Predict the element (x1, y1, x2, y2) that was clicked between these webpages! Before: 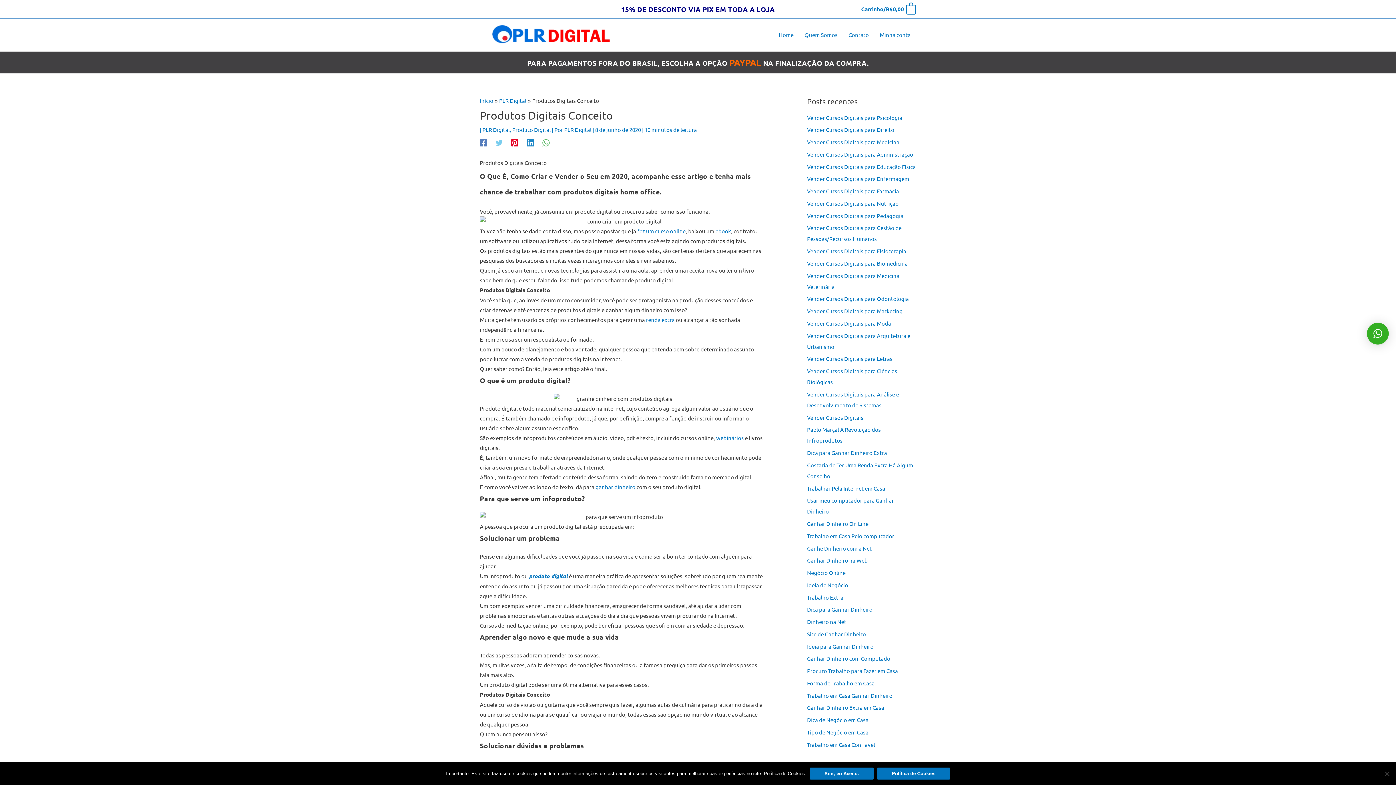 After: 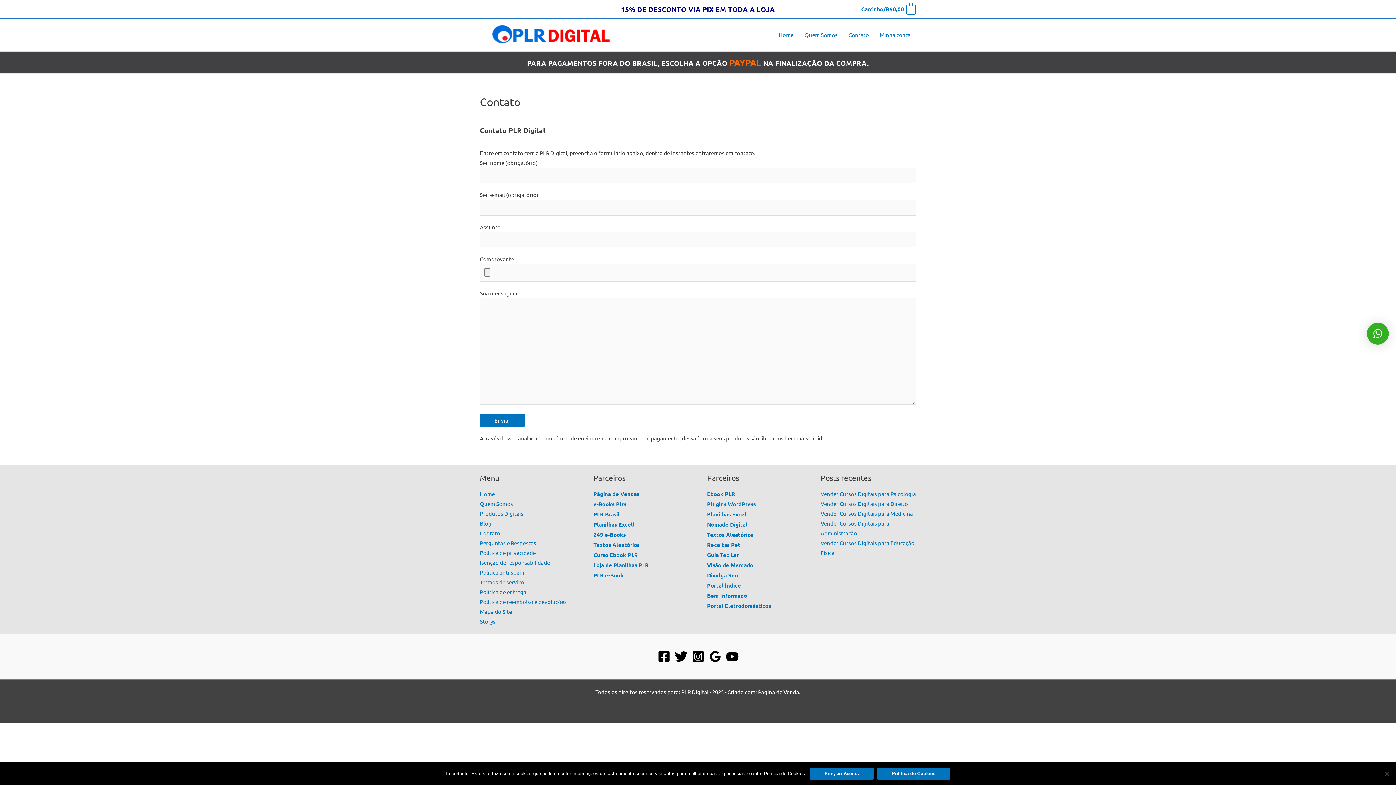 Action: label: Contato bbox: (843, 22, 874, 47)